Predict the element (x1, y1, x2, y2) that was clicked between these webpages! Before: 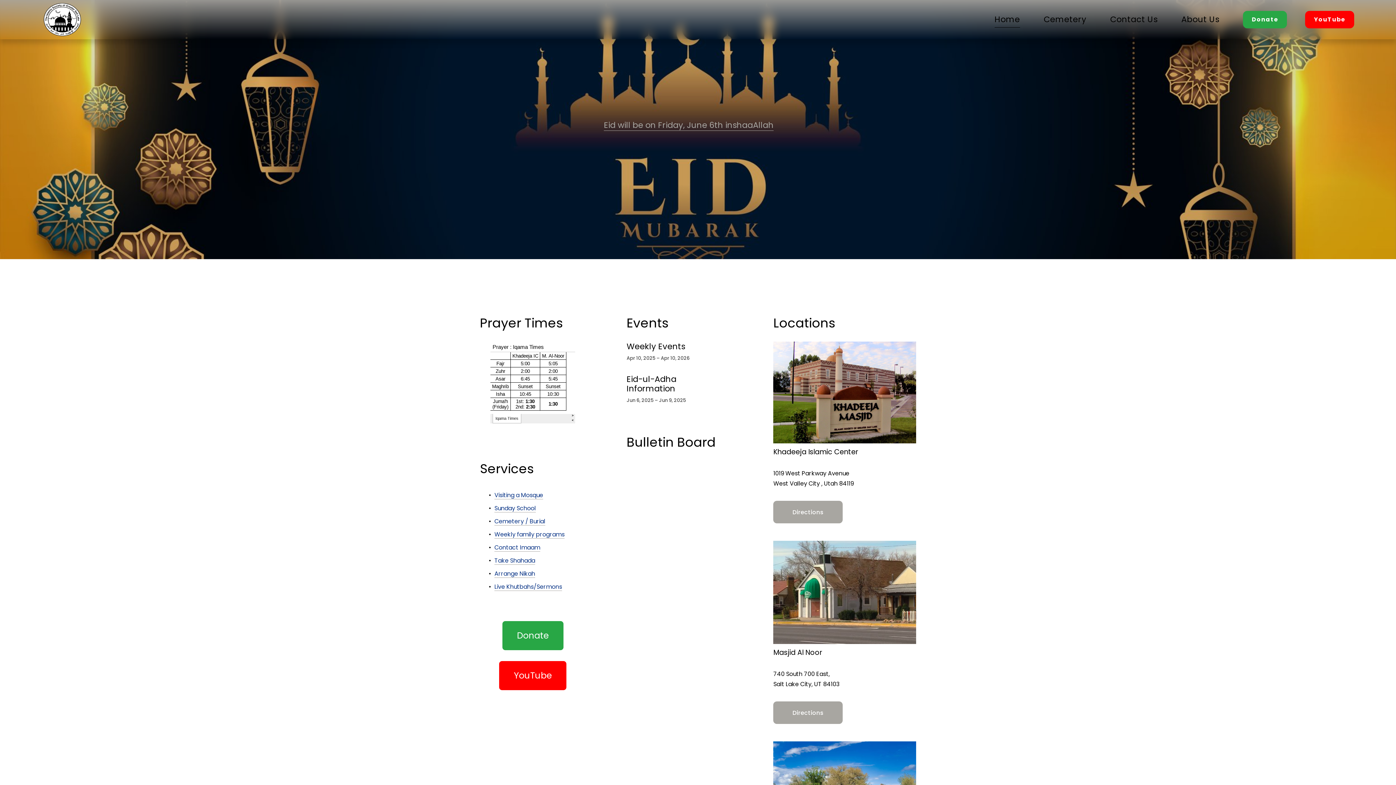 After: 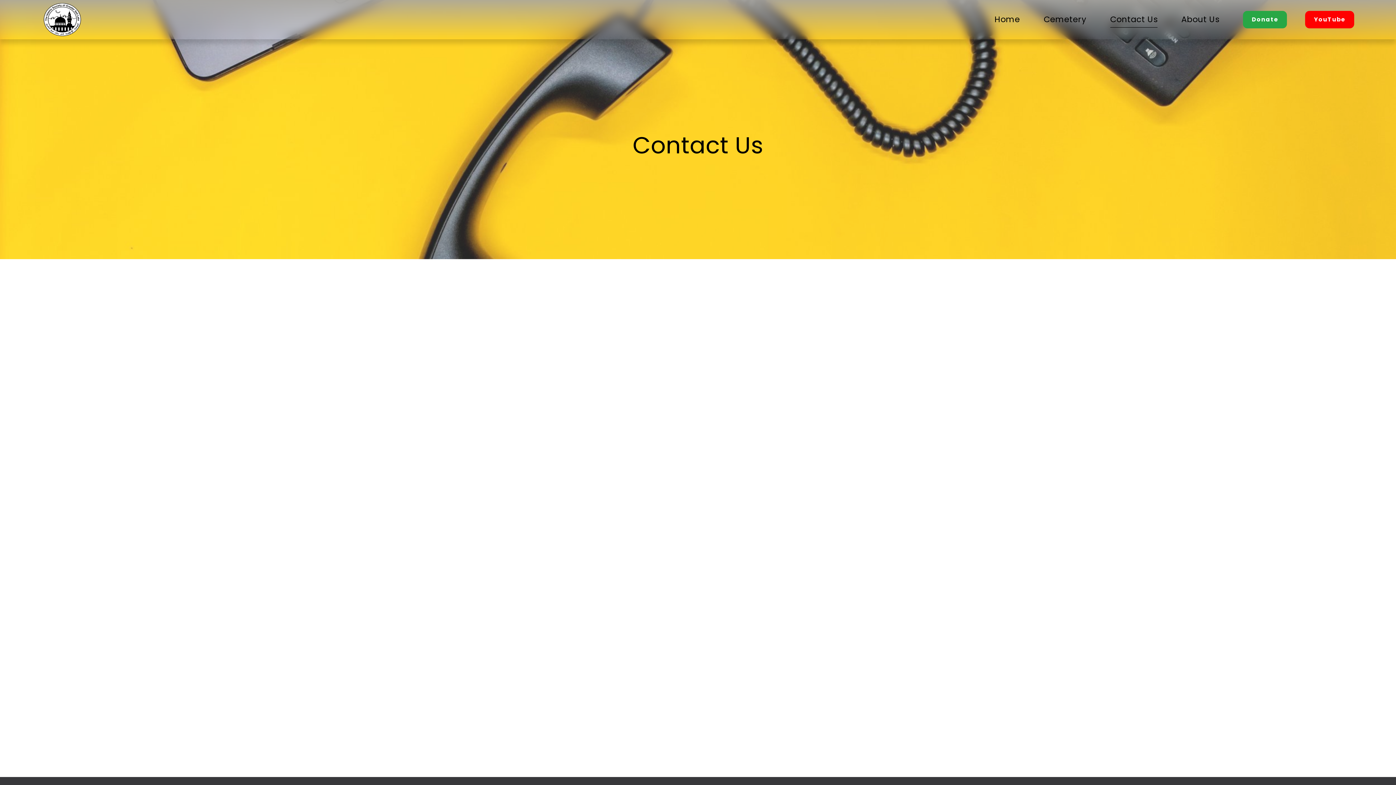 Action: label: Contact Us bbox: (1110, 10, 1157, 28)